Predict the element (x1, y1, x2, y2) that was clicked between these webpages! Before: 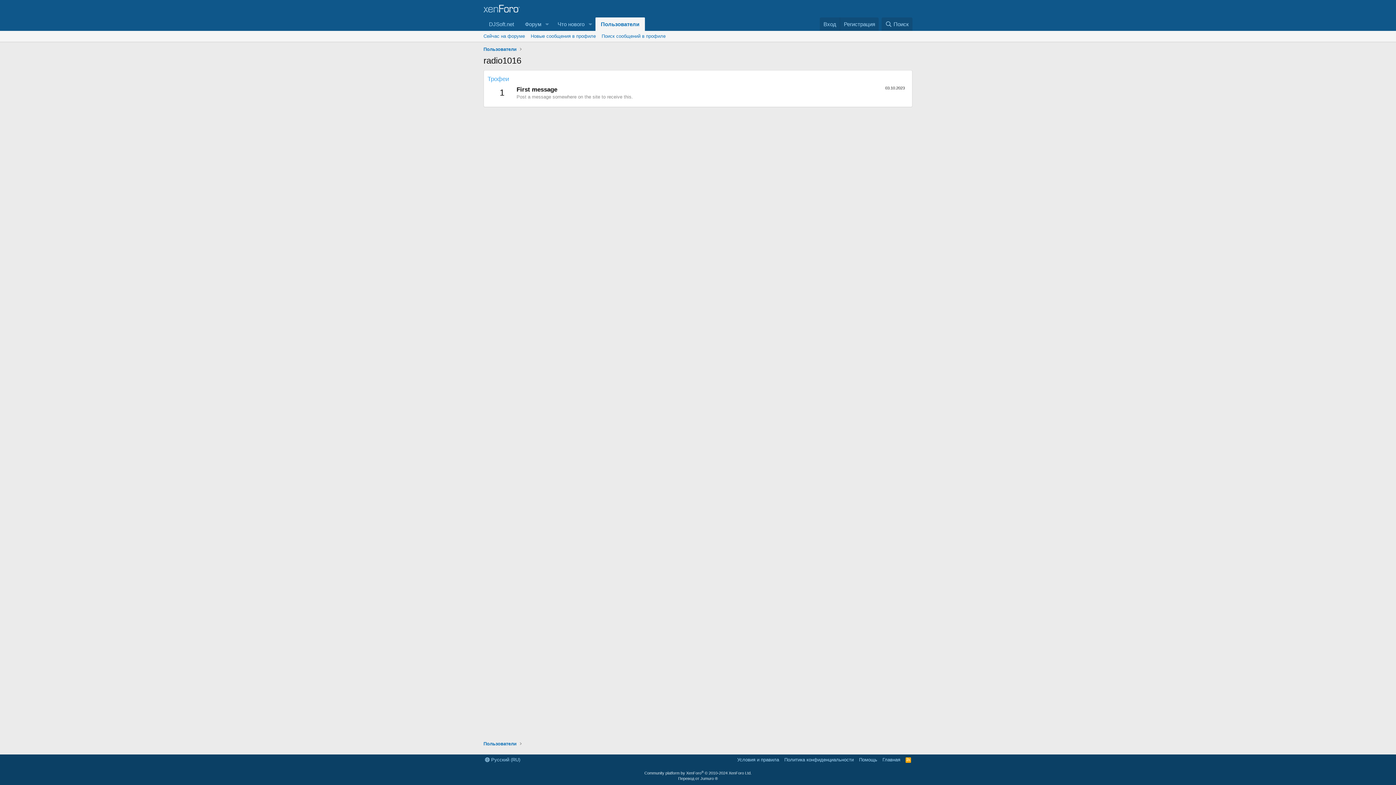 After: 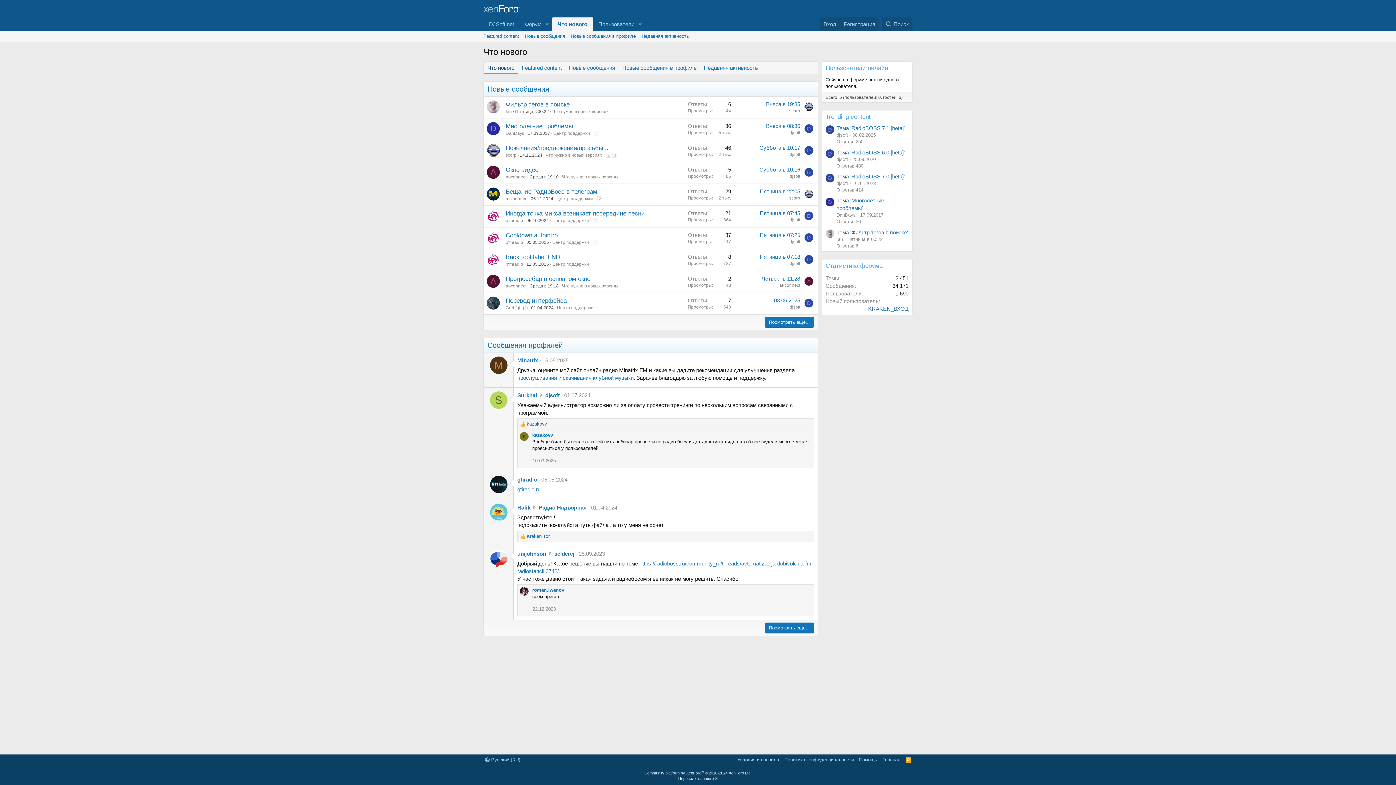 Action: label: Что нового bbox: (552, 17, 585, 30)